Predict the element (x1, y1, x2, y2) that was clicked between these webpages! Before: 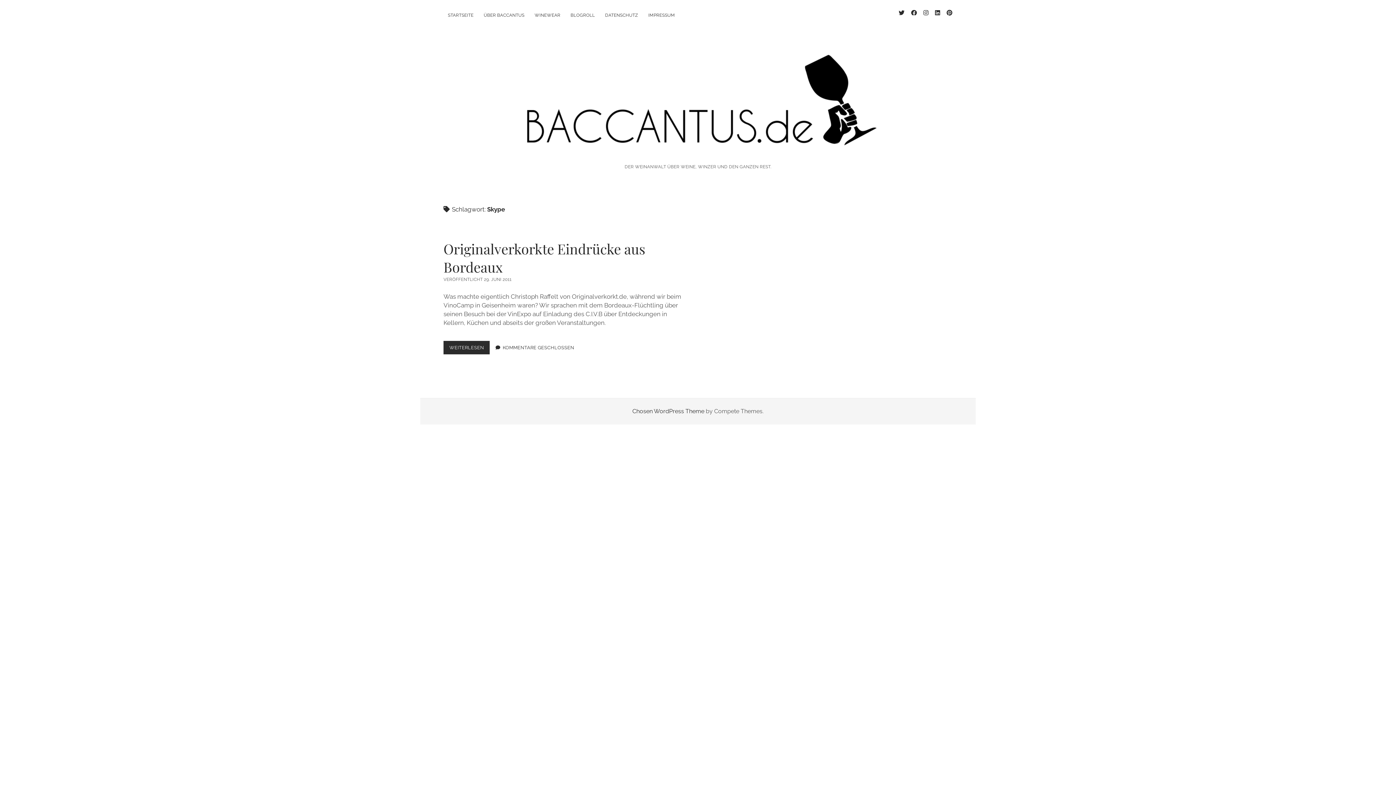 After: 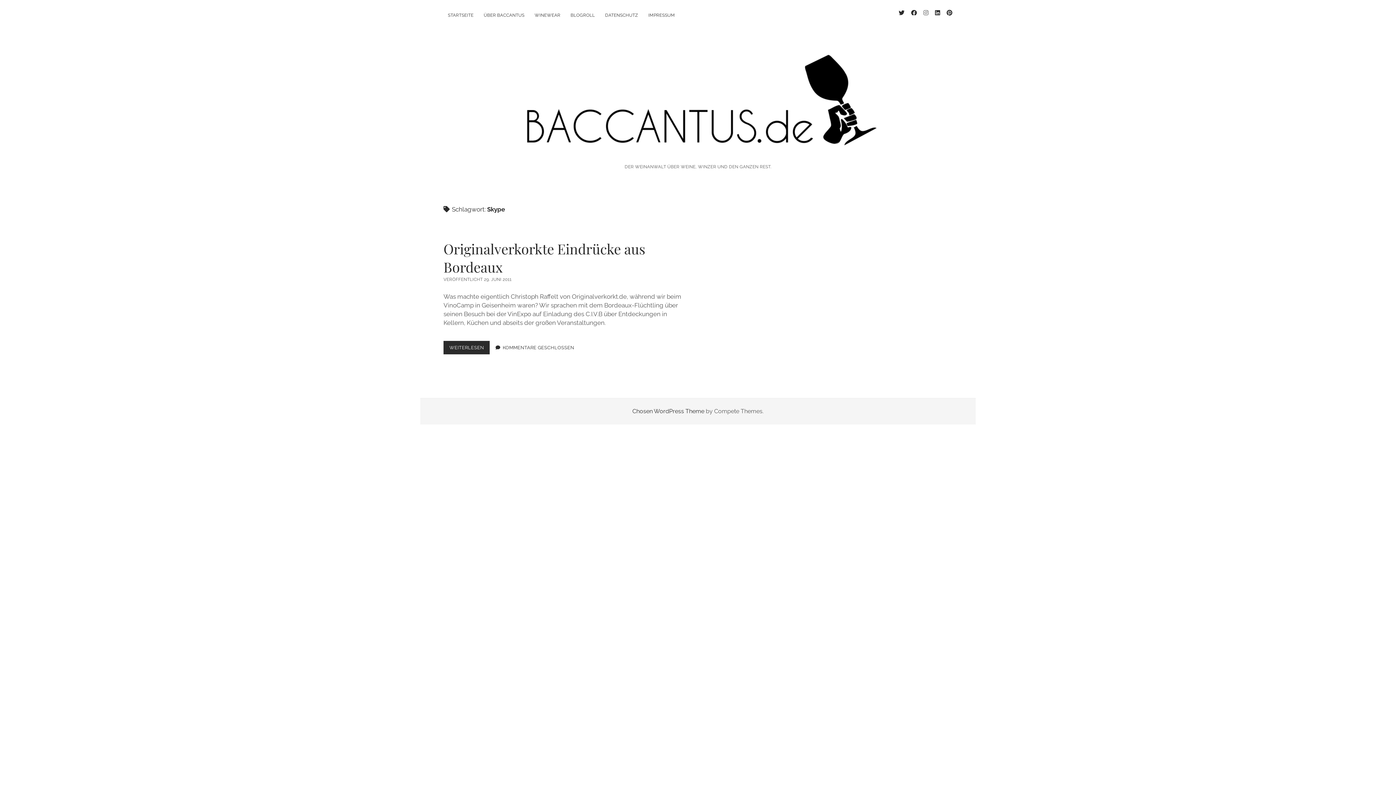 Action: bbox: (923, 9, 928, 16) label: instagram